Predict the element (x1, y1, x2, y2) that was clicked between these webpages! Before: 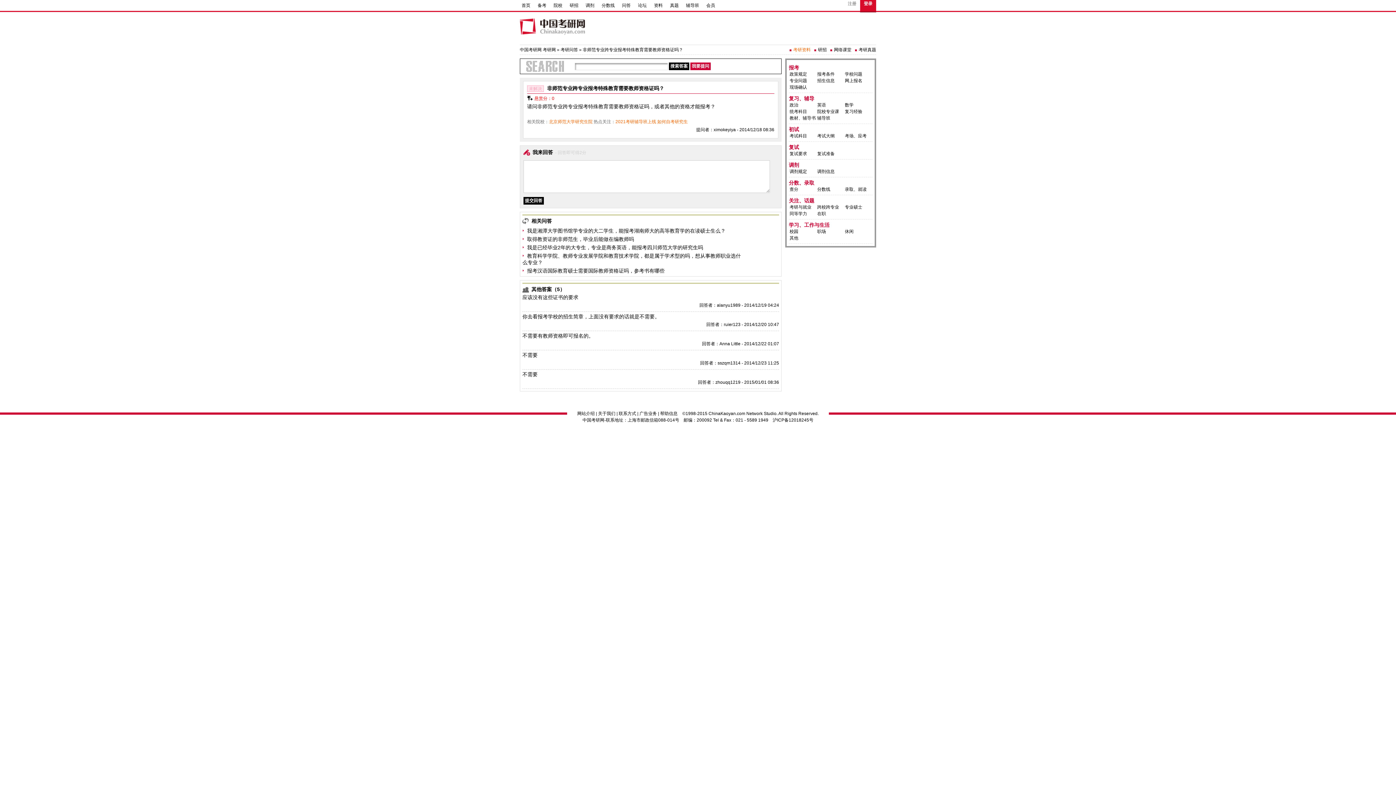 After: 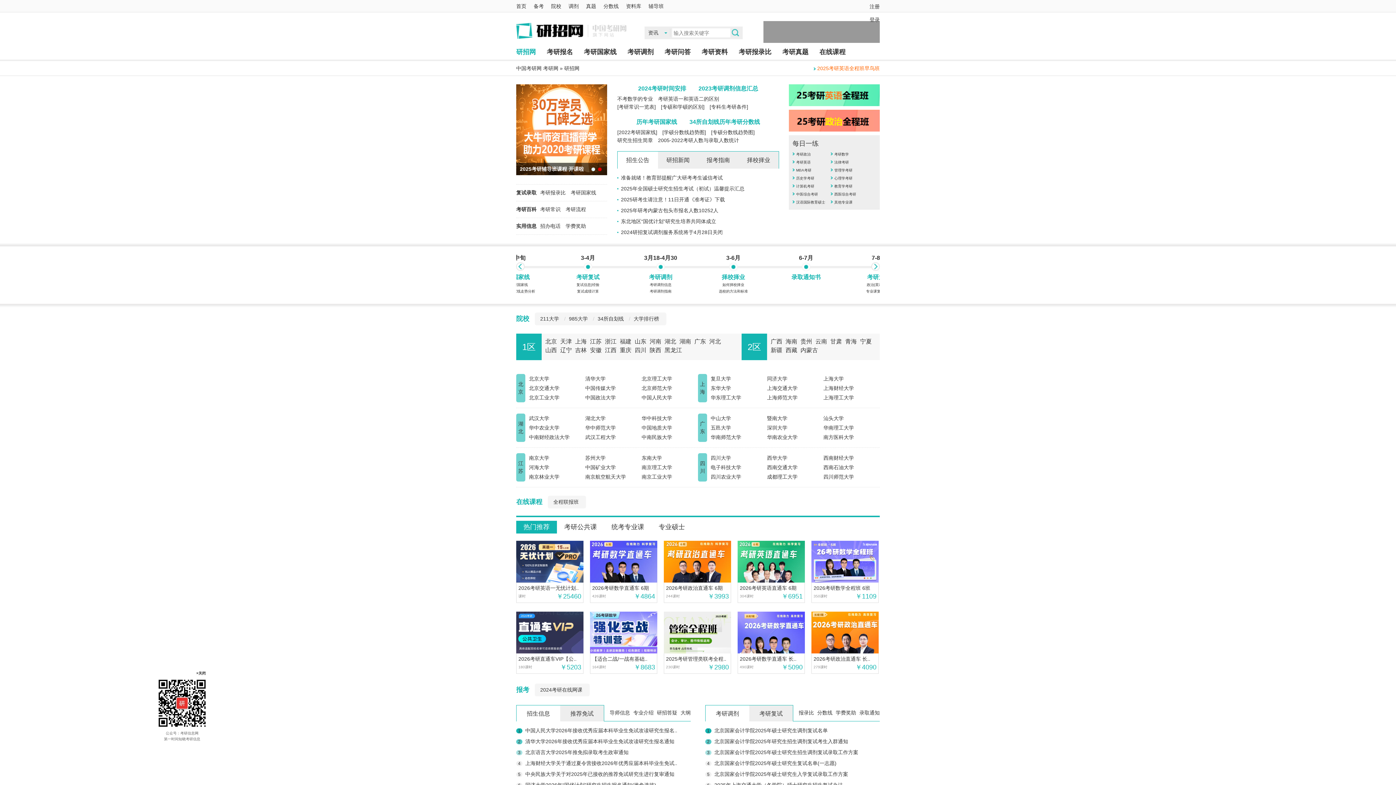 Action: label: 研招 bbox: (818, 47, 826, 52)